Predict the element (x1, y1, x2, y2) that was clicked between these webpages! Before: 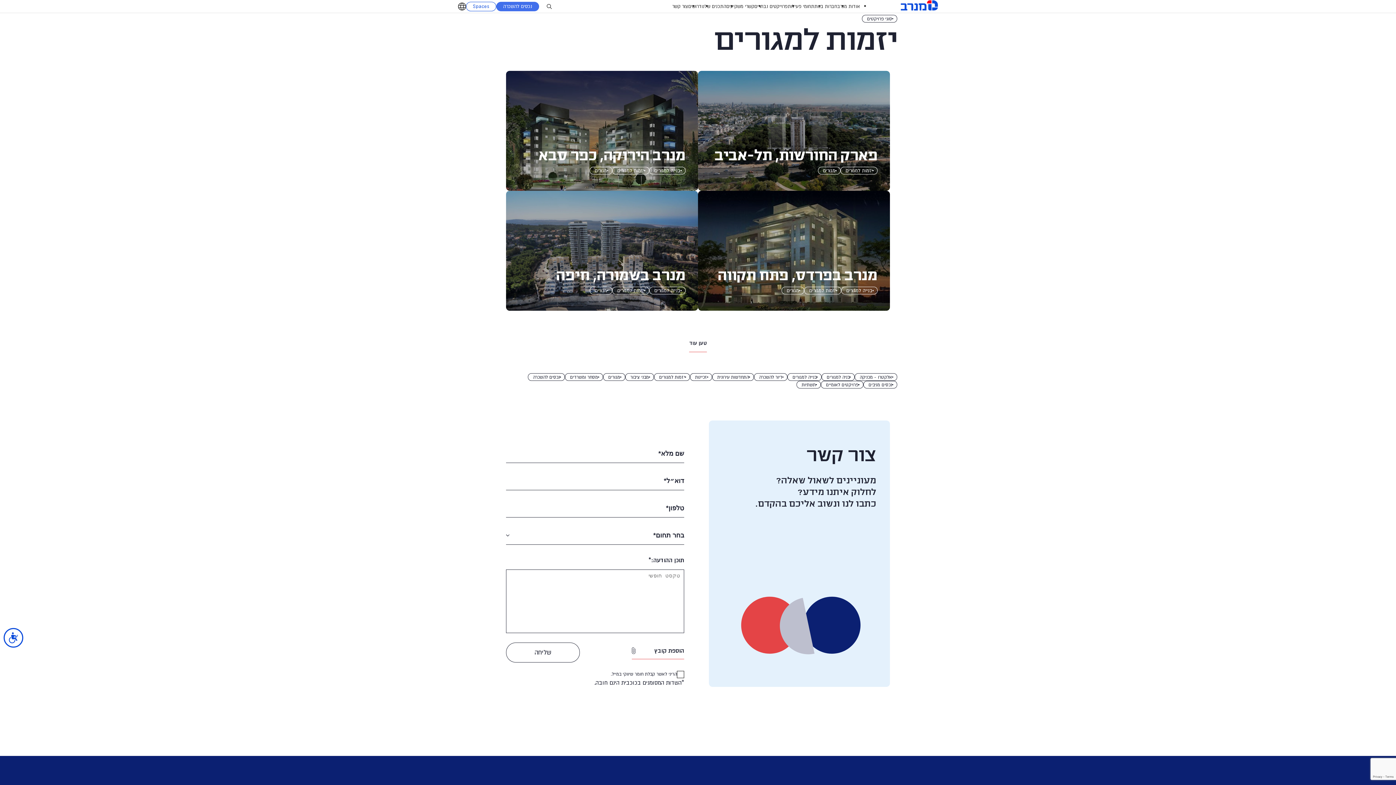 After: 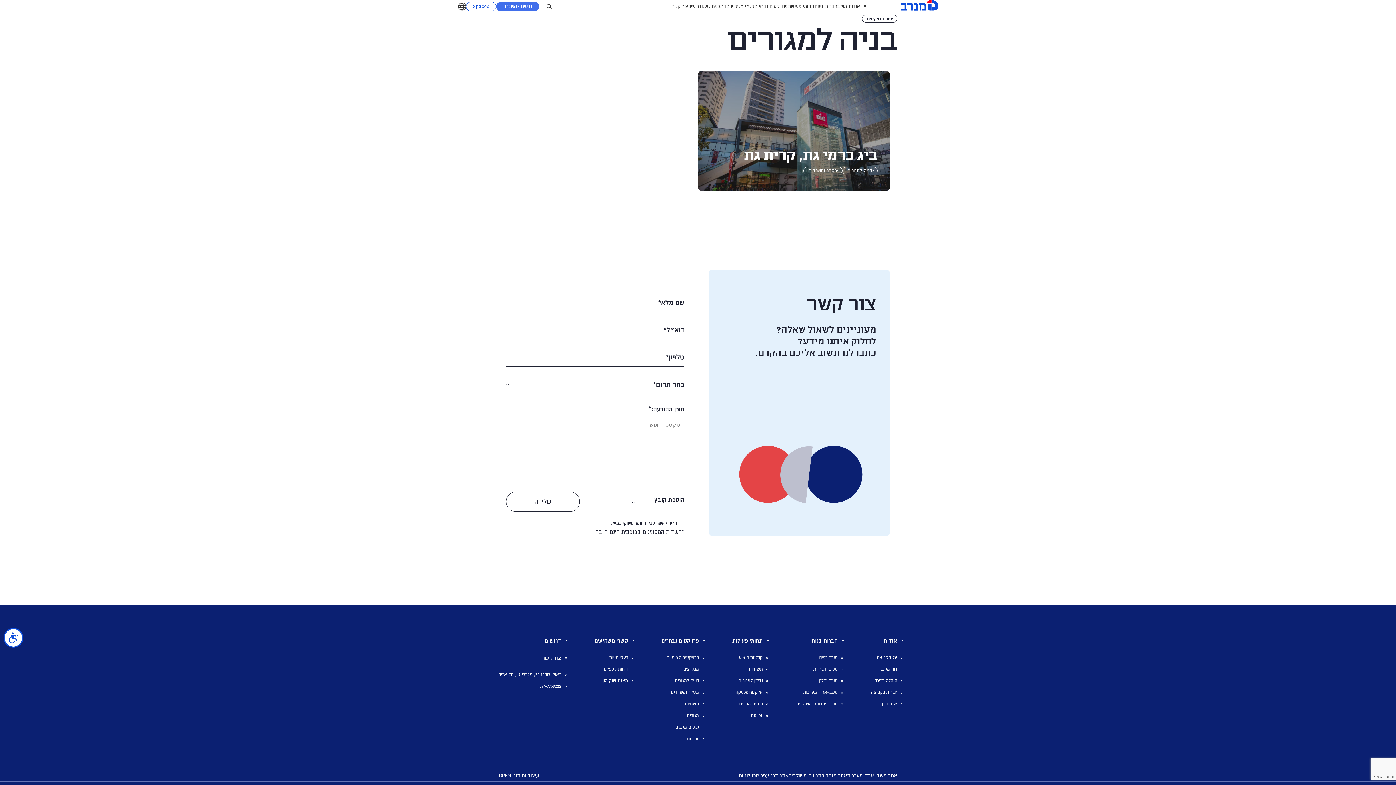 Action: label: בניה למגורים bbox: (821, 373, 854, 380)